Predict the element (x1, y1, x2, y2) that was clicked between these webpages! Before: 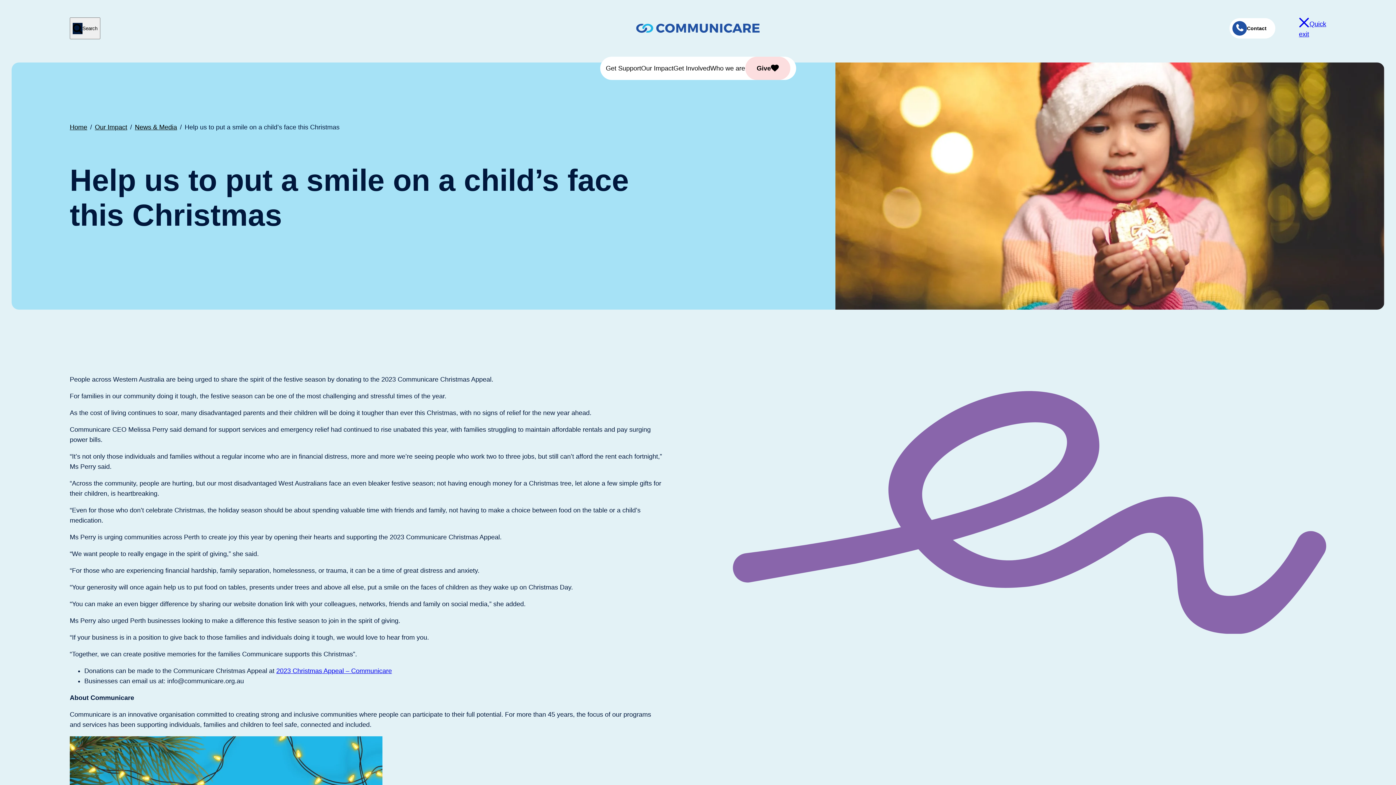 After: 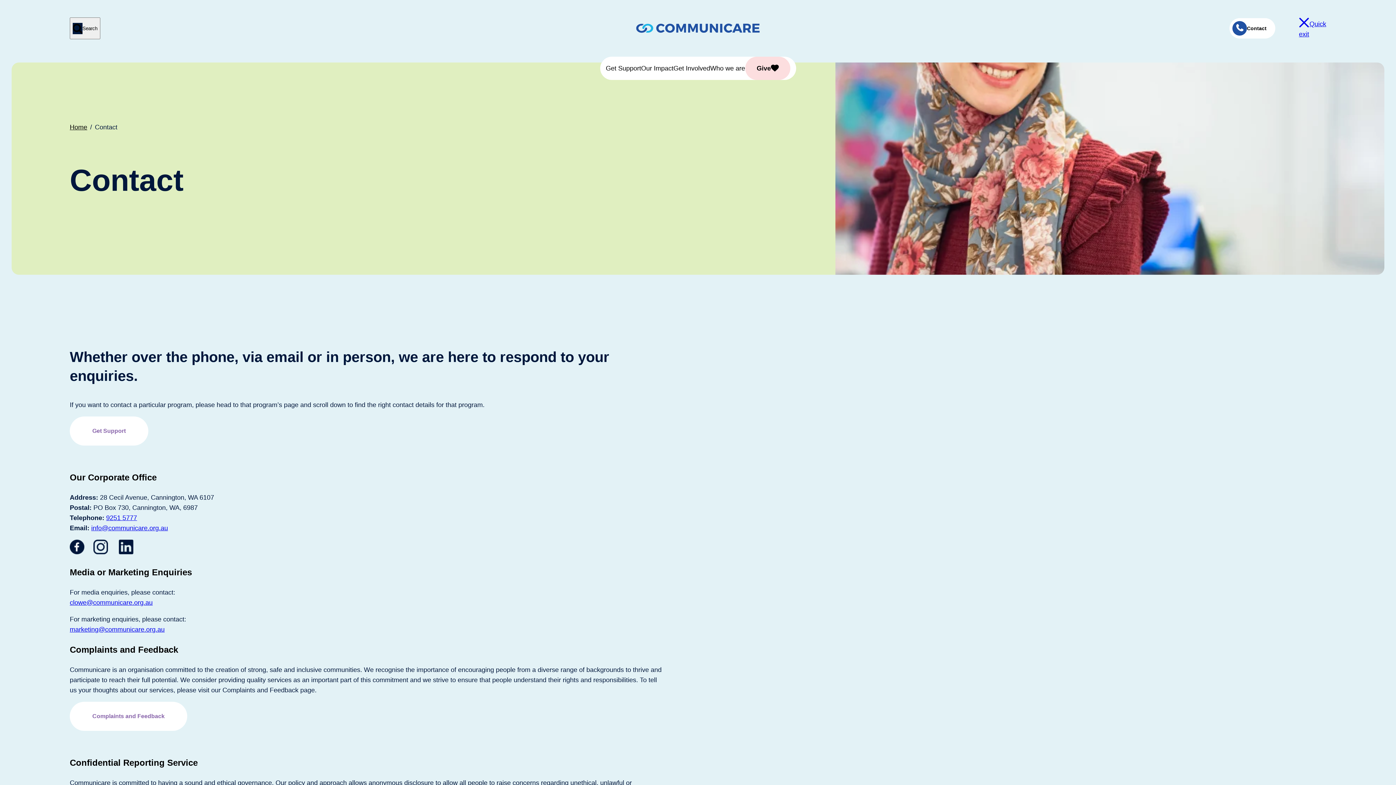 Action: bbox: (1229, 18, 1275, 38) label: Contact